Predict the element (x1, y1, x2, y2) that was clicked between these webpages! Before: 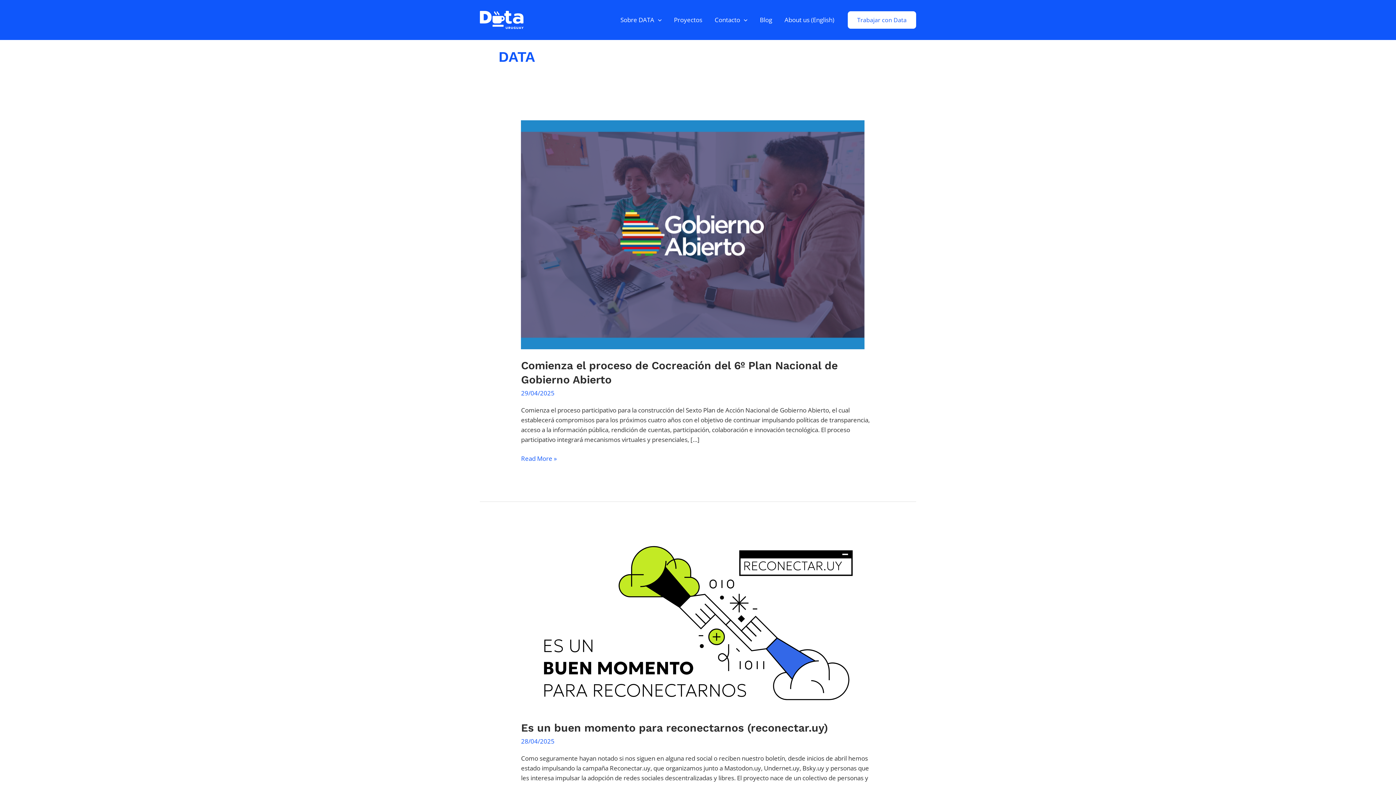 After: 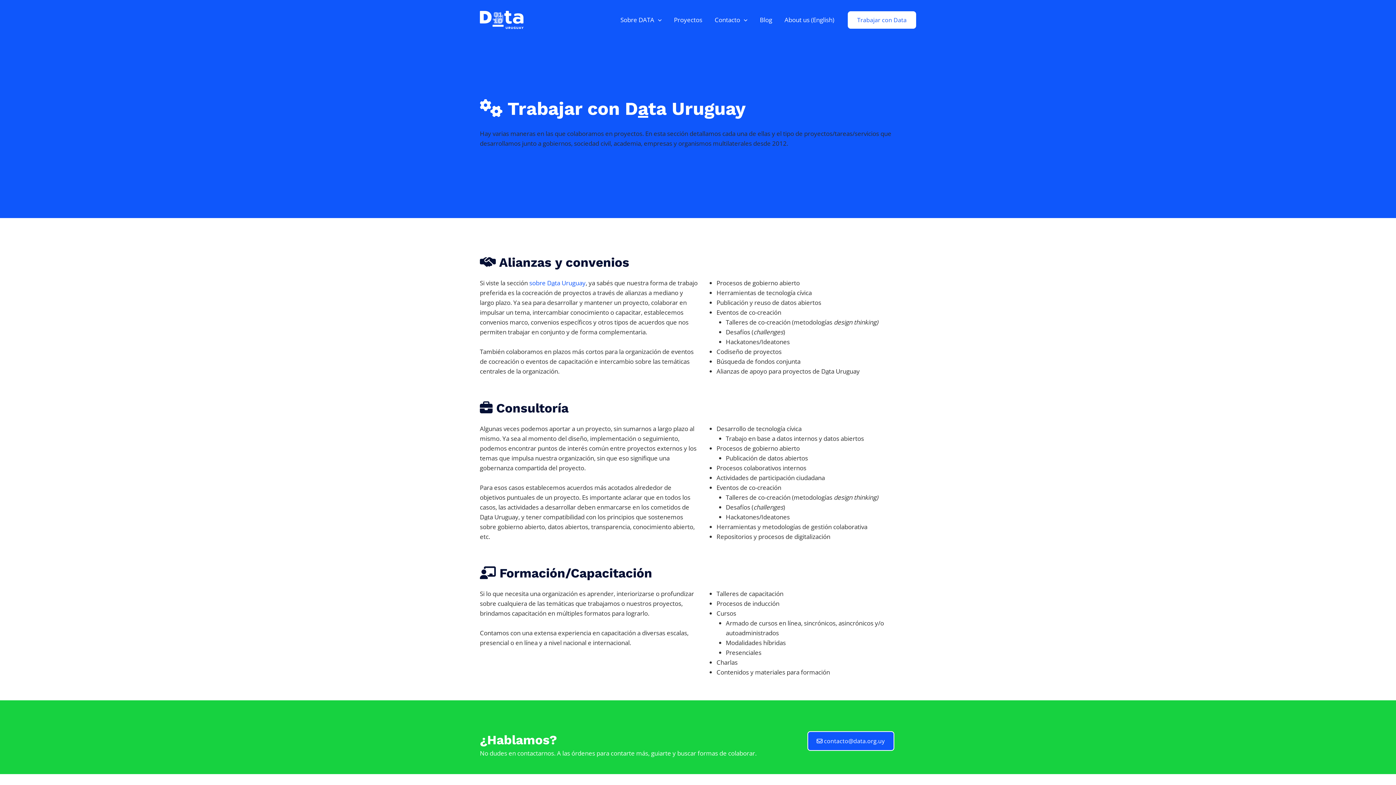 Action: bbox: (848, 11, 916, 28) label: Trabajar con Data